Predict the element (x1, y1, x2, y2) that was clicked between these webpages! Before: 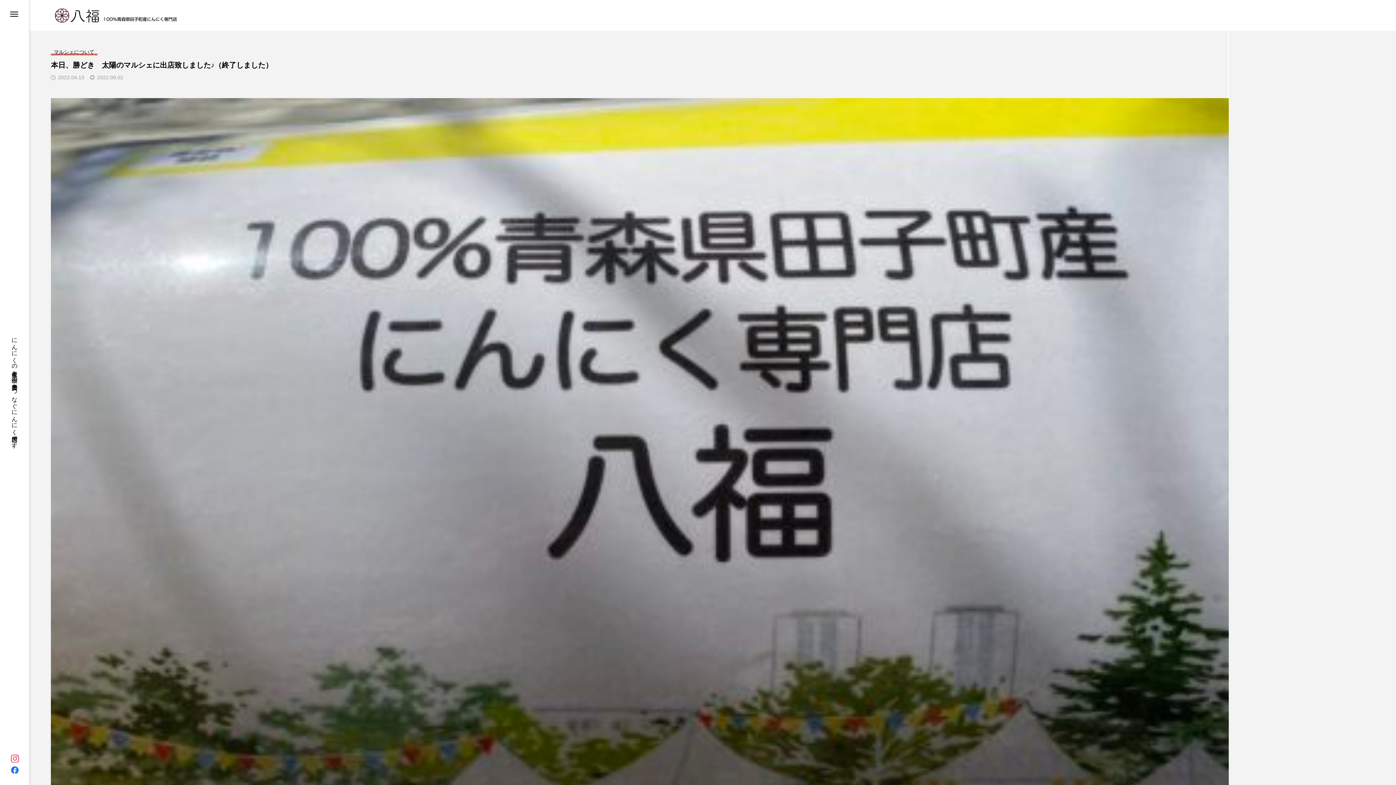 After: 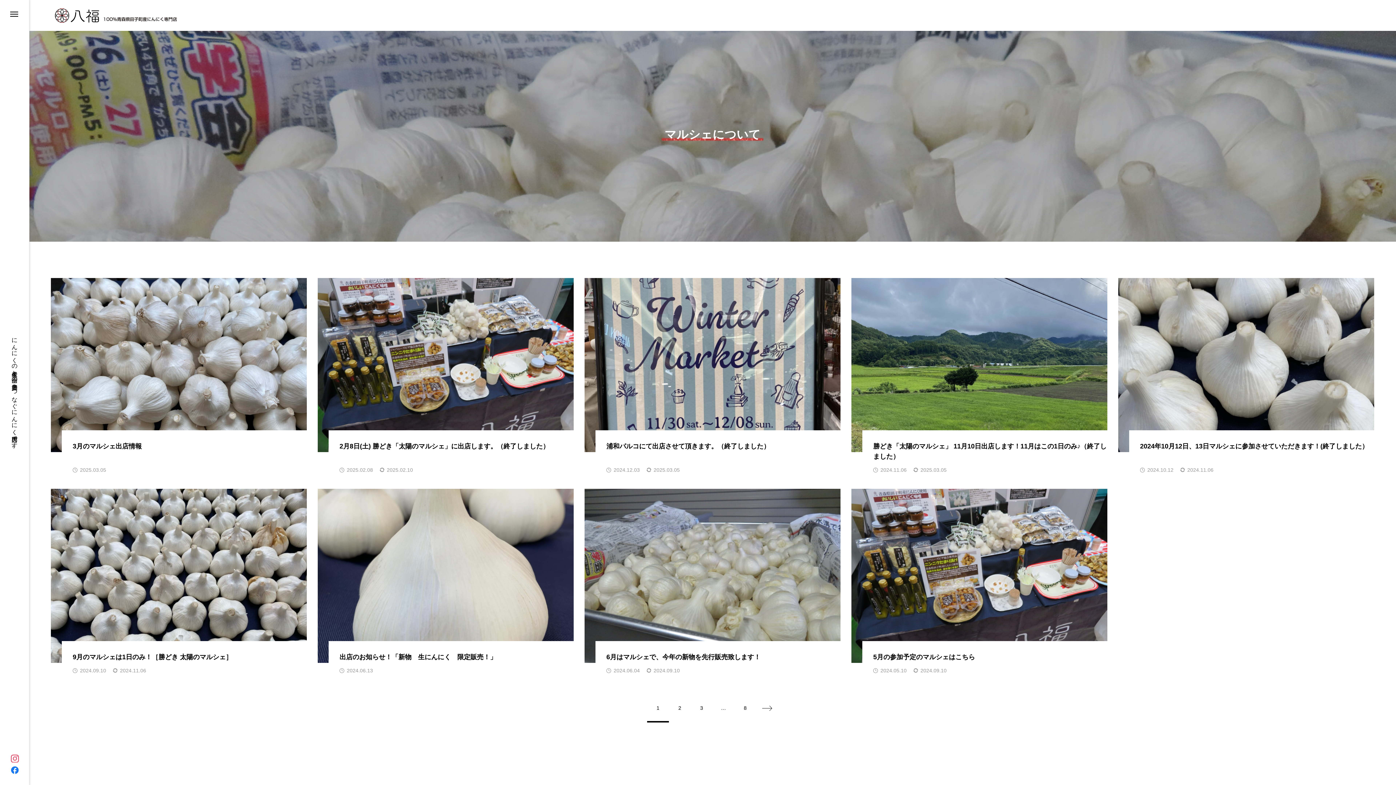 Action: label: マルシェについて bbox: (50, 49, 97, 56)